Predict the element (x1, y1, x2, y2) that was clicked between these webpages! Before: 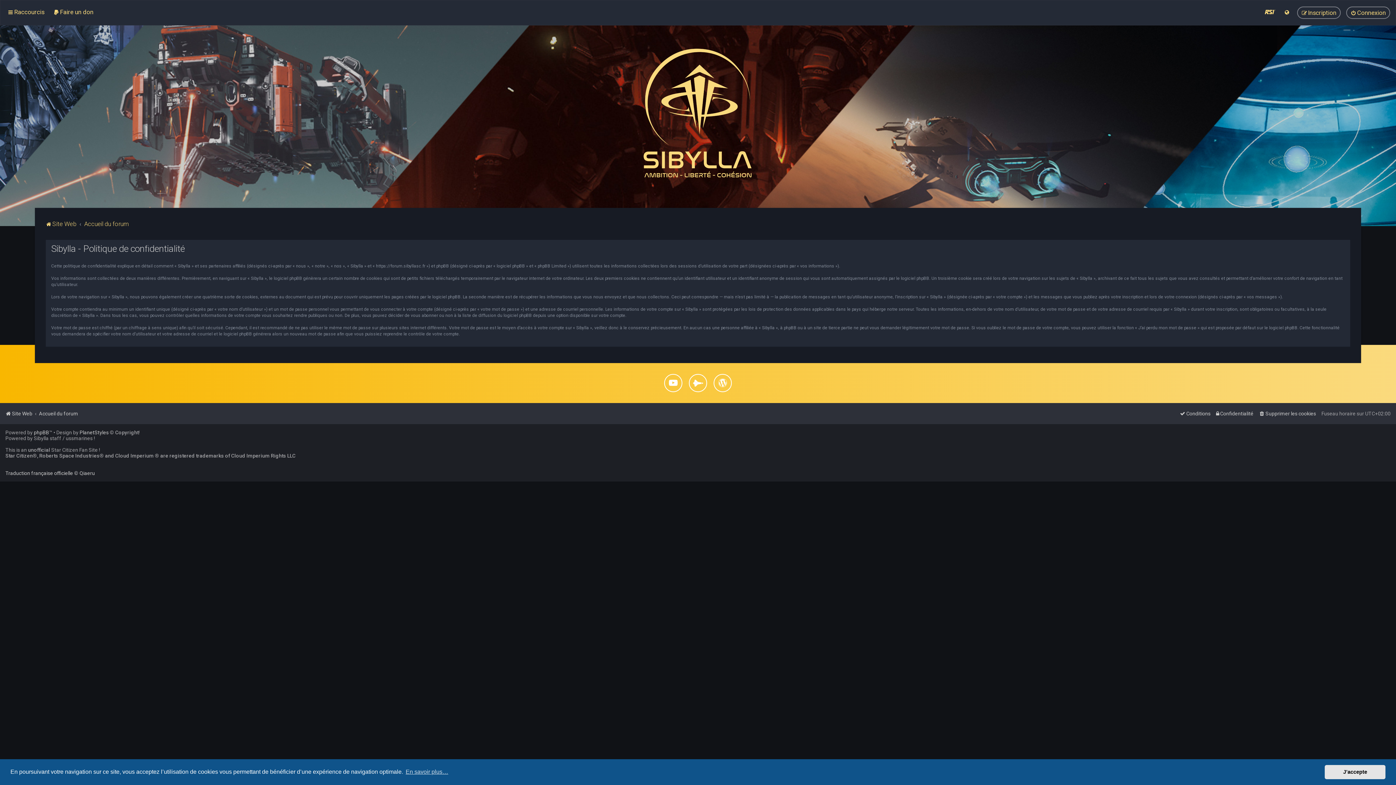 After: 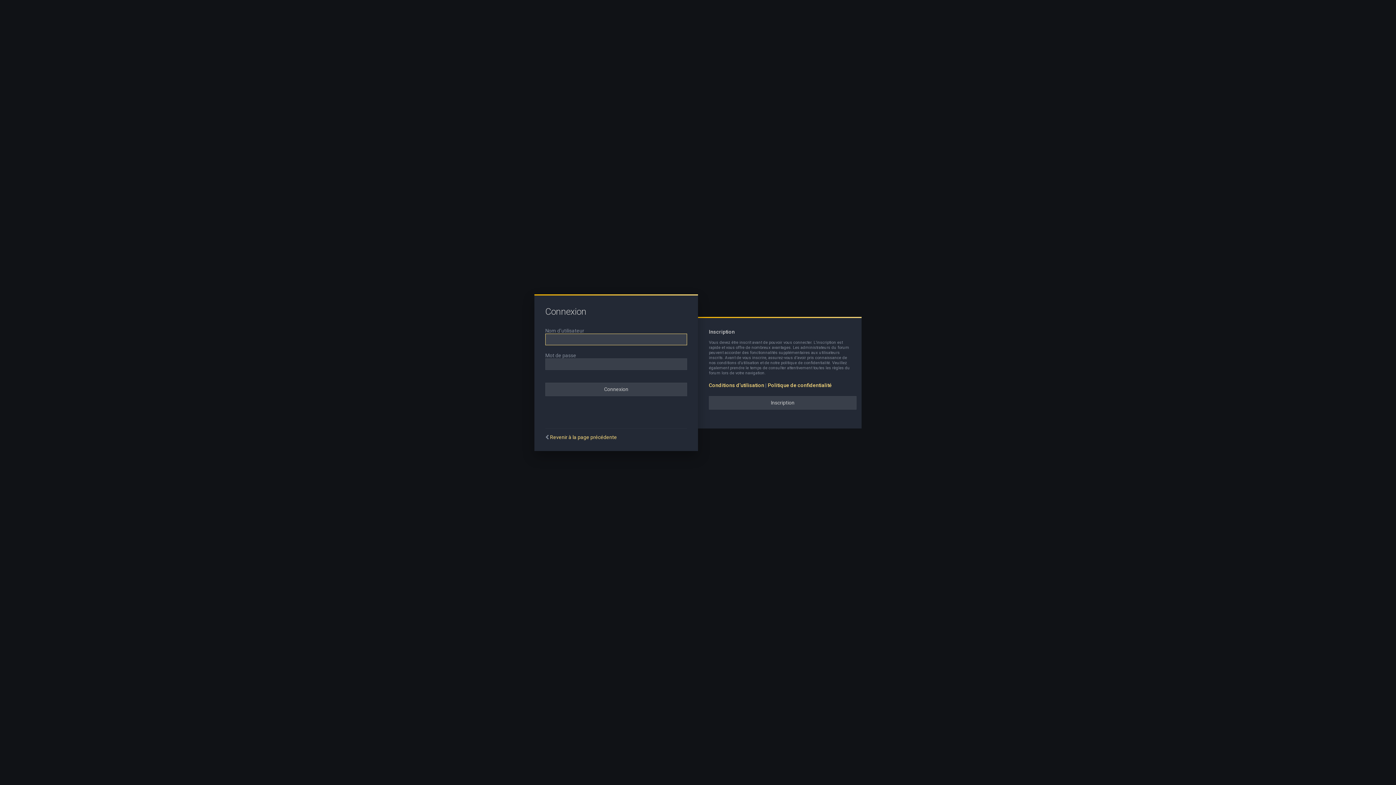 Action: label: Connexion bbox: (1346, 6, 1390, 18)